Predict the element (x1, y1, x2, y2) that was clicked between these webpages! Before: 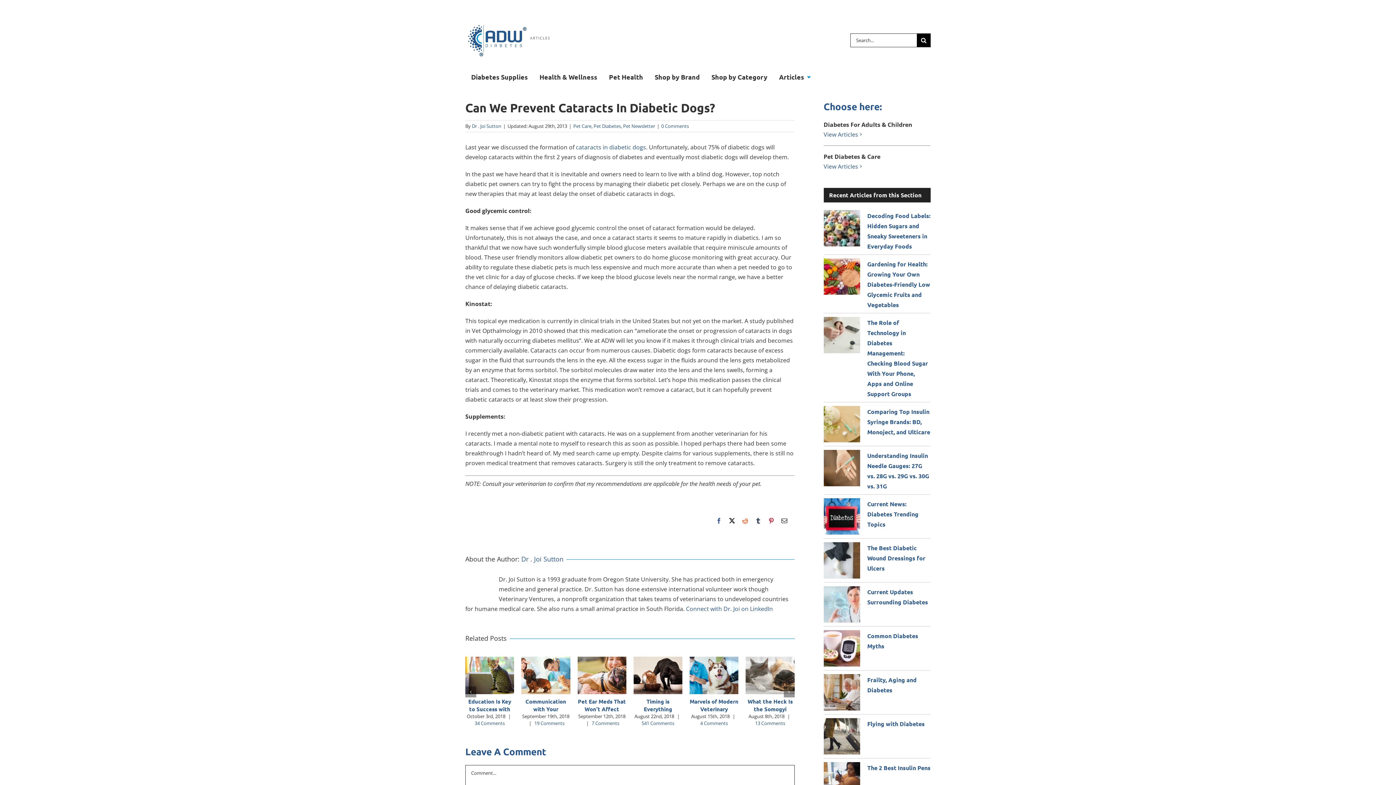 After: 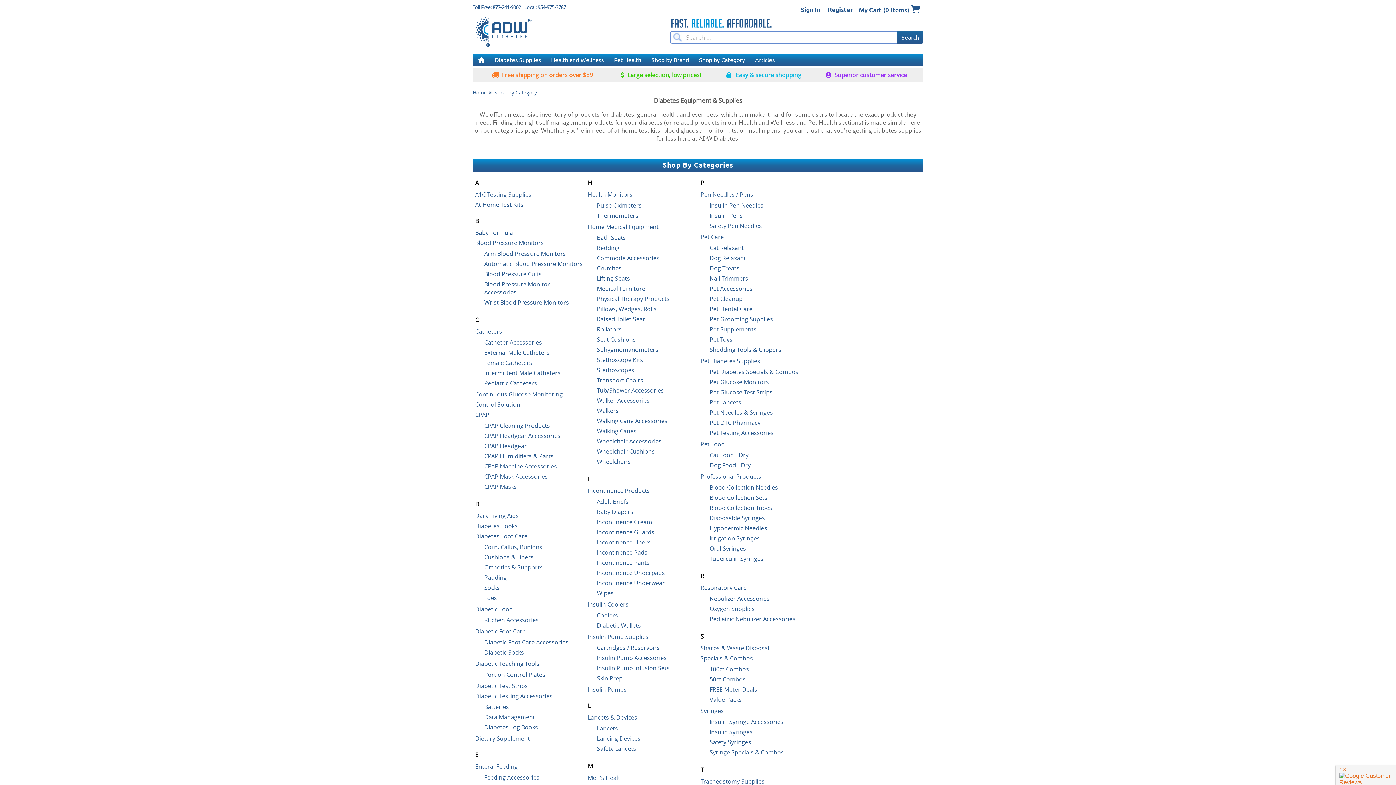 Action: bbox: (705, 69, 773, 84) label: Shop by Category